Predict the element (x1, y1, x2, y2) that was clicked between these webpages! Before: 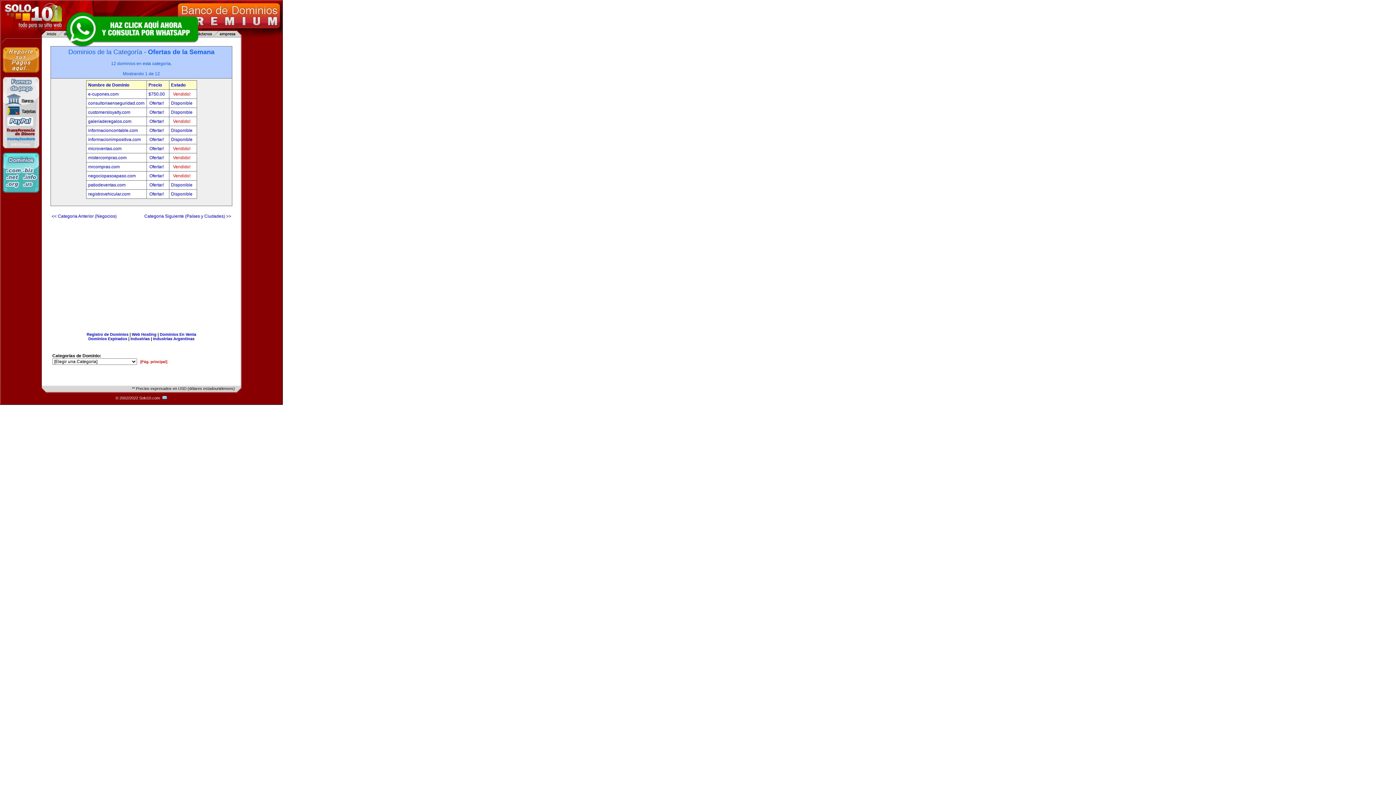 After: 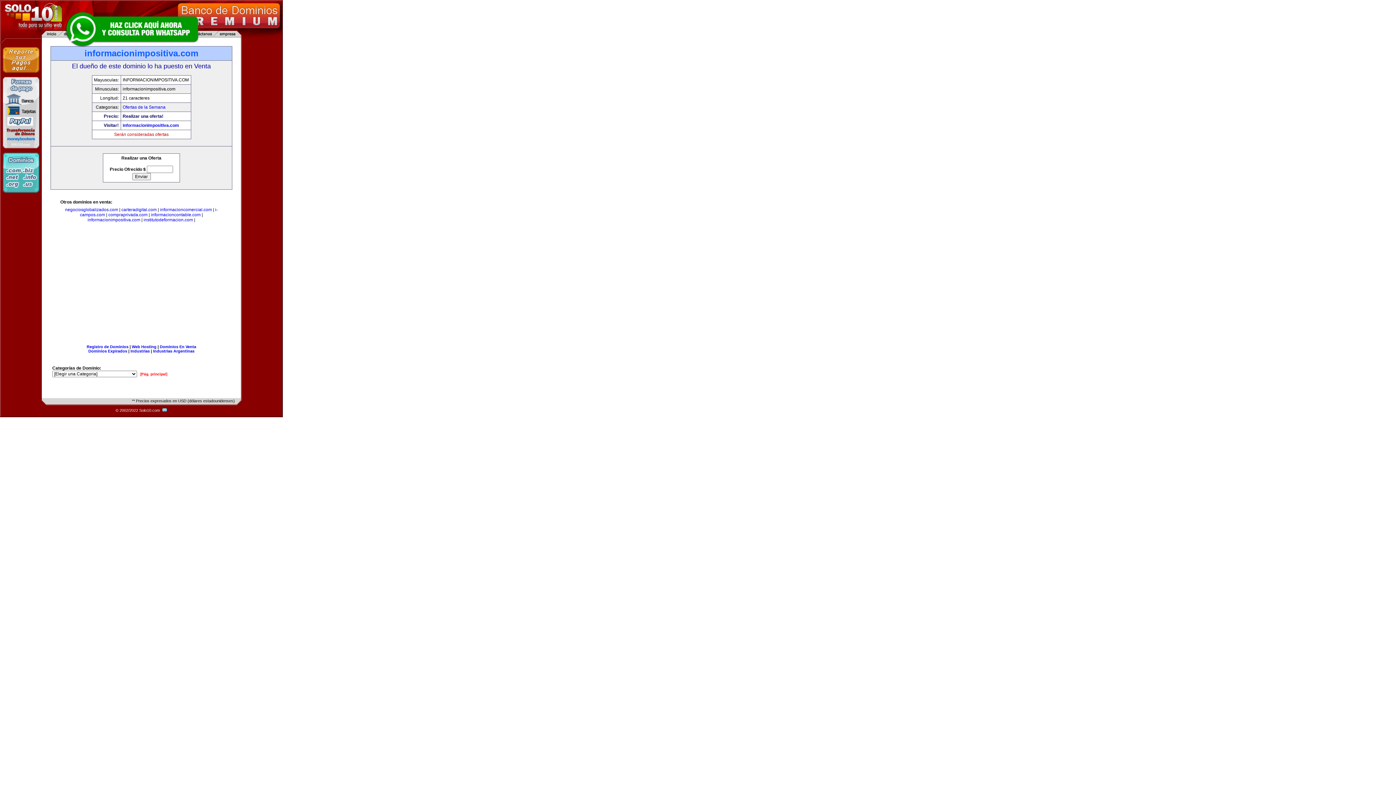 Action: label: Ofertar!  bbox: (149, 137, 165, 142)